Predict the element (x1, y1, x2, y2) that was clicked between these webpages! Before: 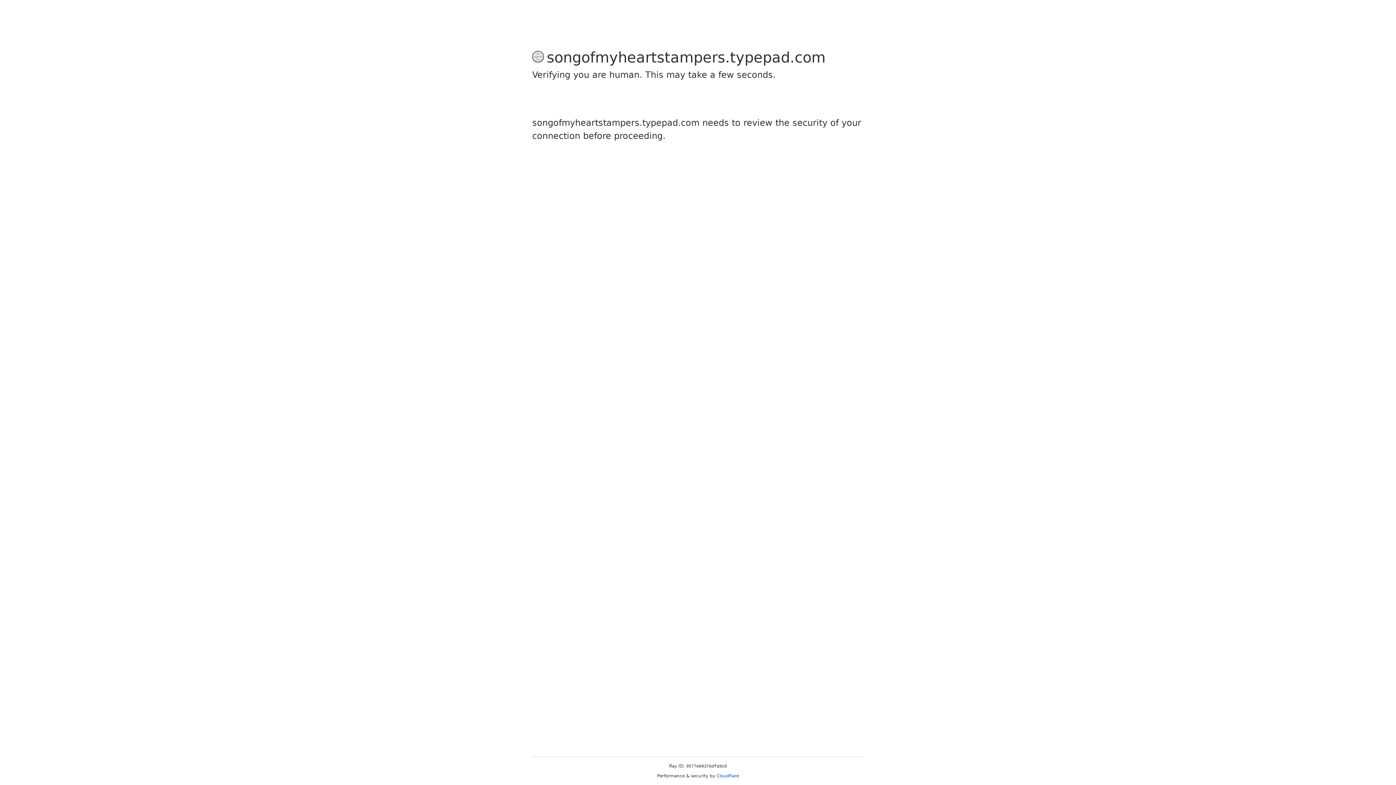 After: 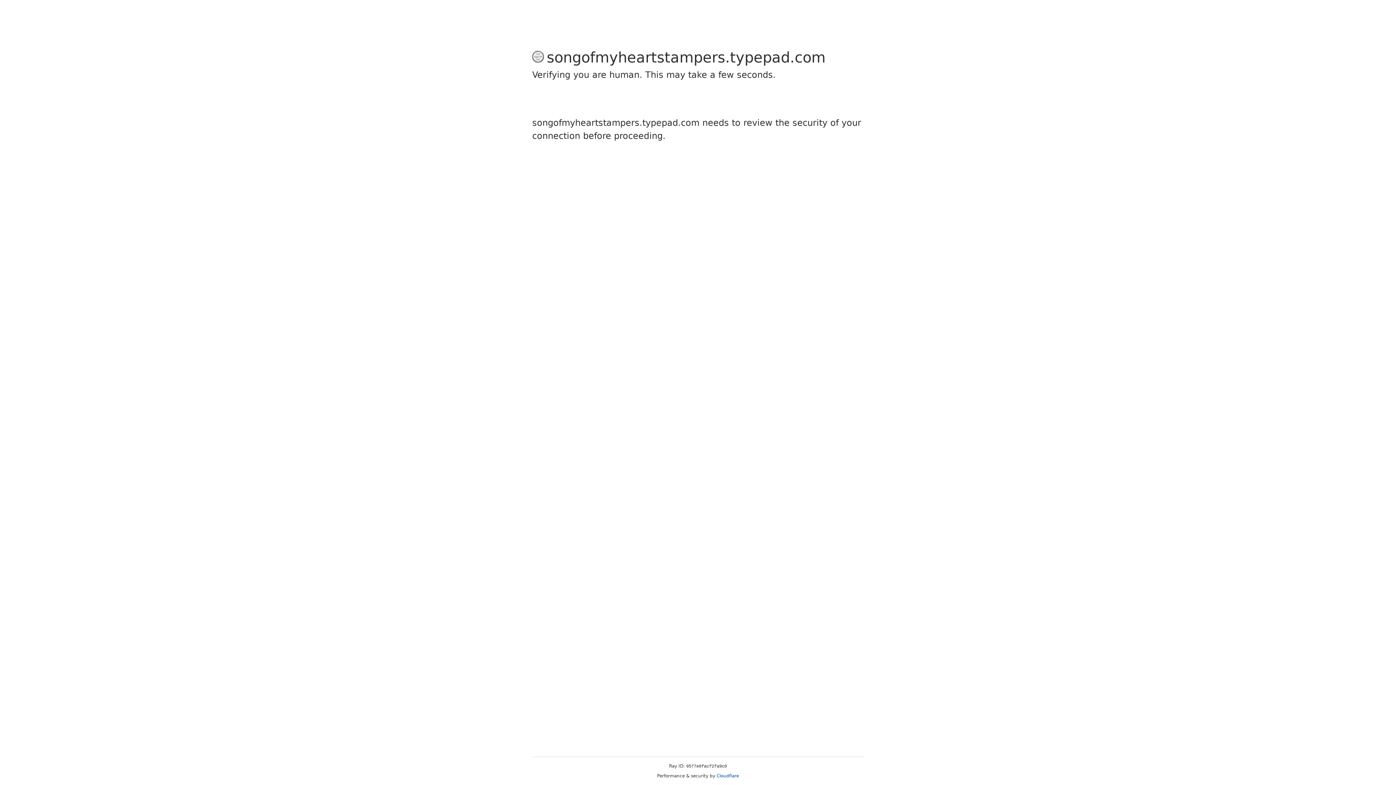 Action: bbox: (716, 773, 739, 778) label: Cloudflare